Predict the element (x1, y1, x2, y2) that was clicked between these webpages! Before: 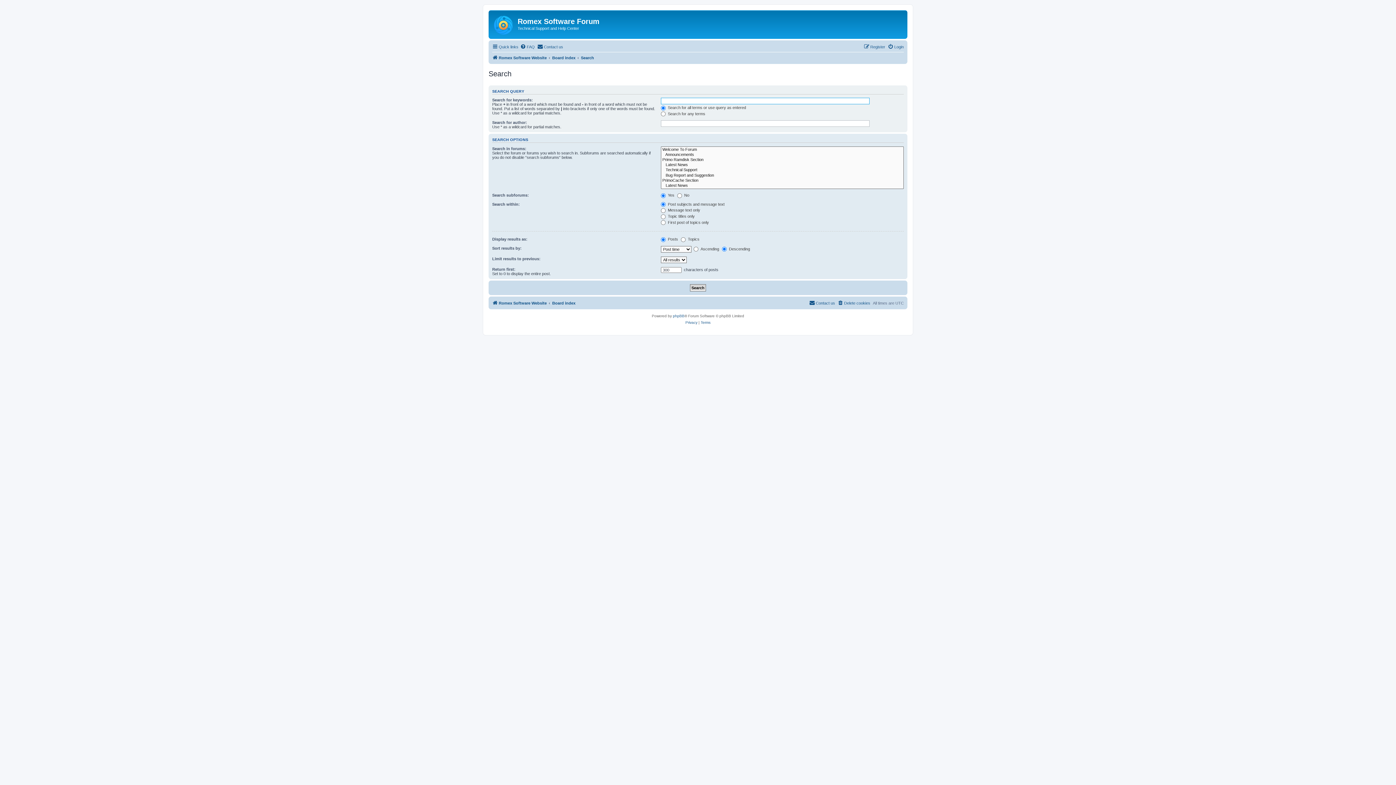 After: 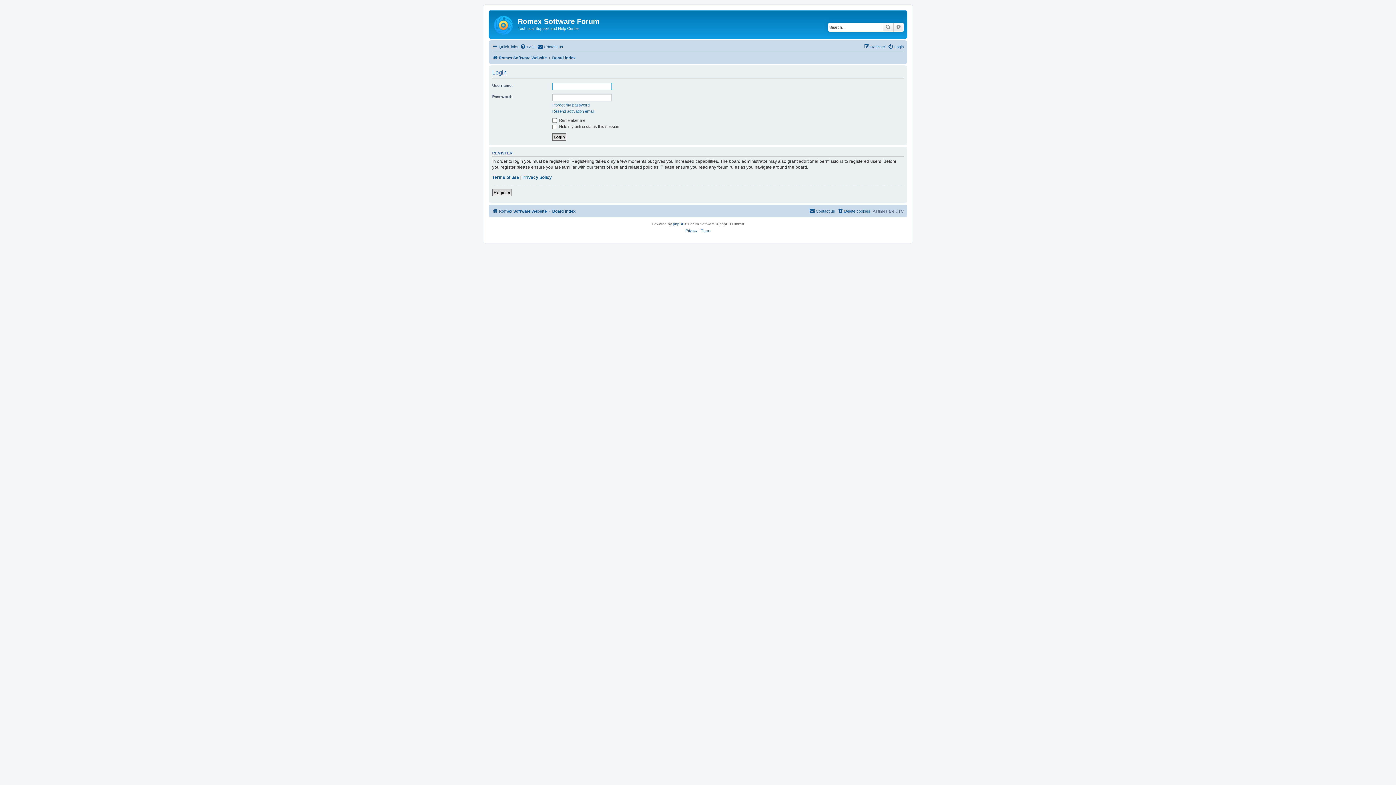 Action: bbox: (888, 42, 904, 51) label: Login